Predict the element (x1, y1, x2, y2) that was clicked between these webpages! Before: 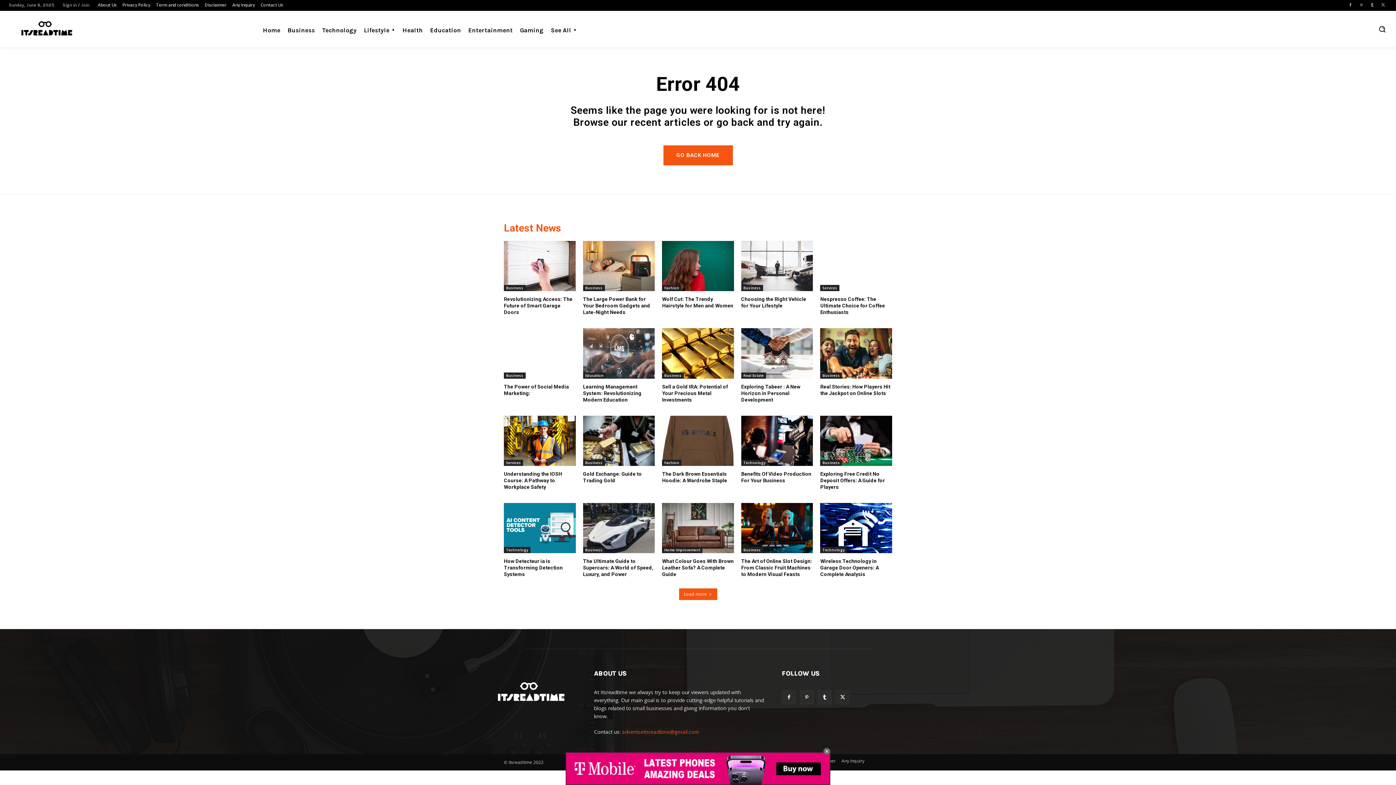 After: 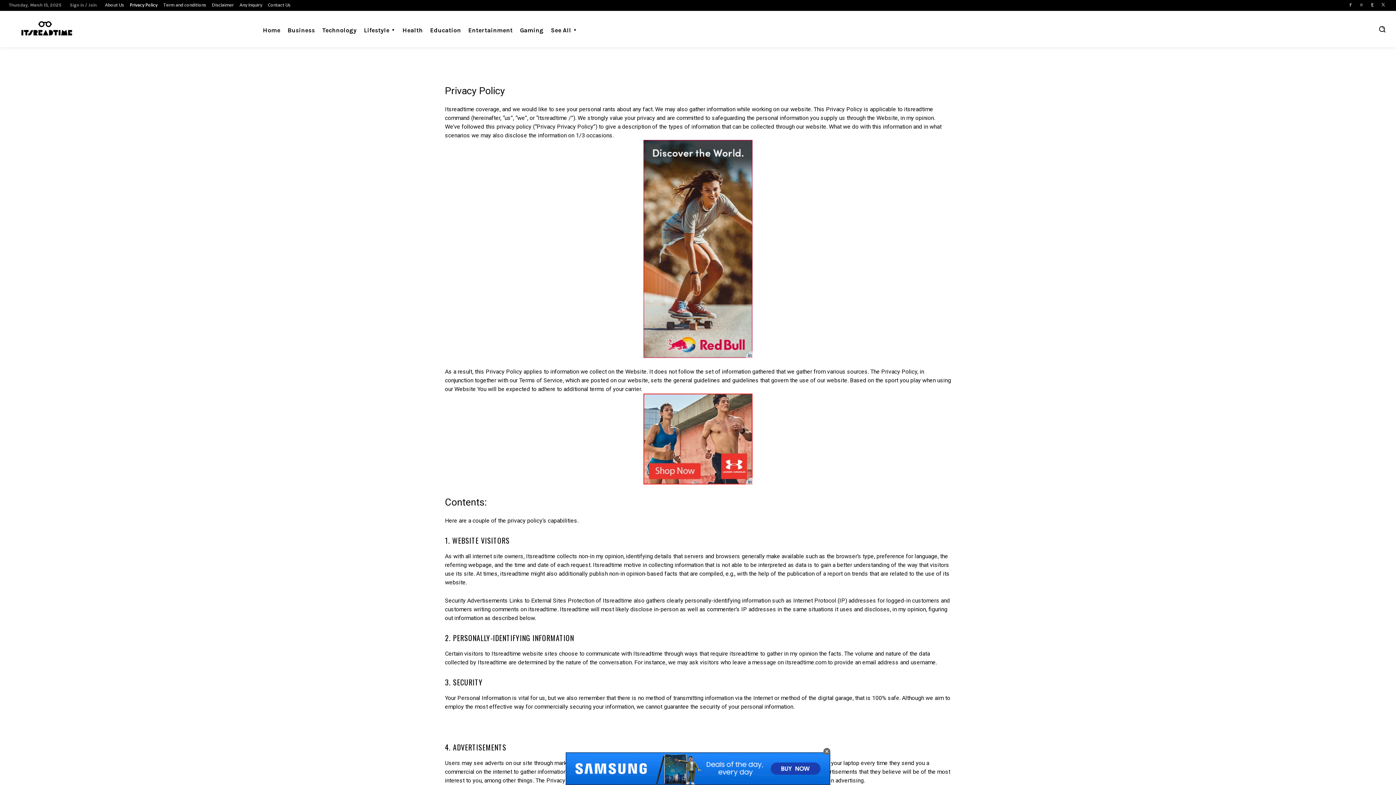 Action: label: Privacy Policy bbox: (122, 2, 150, 7)